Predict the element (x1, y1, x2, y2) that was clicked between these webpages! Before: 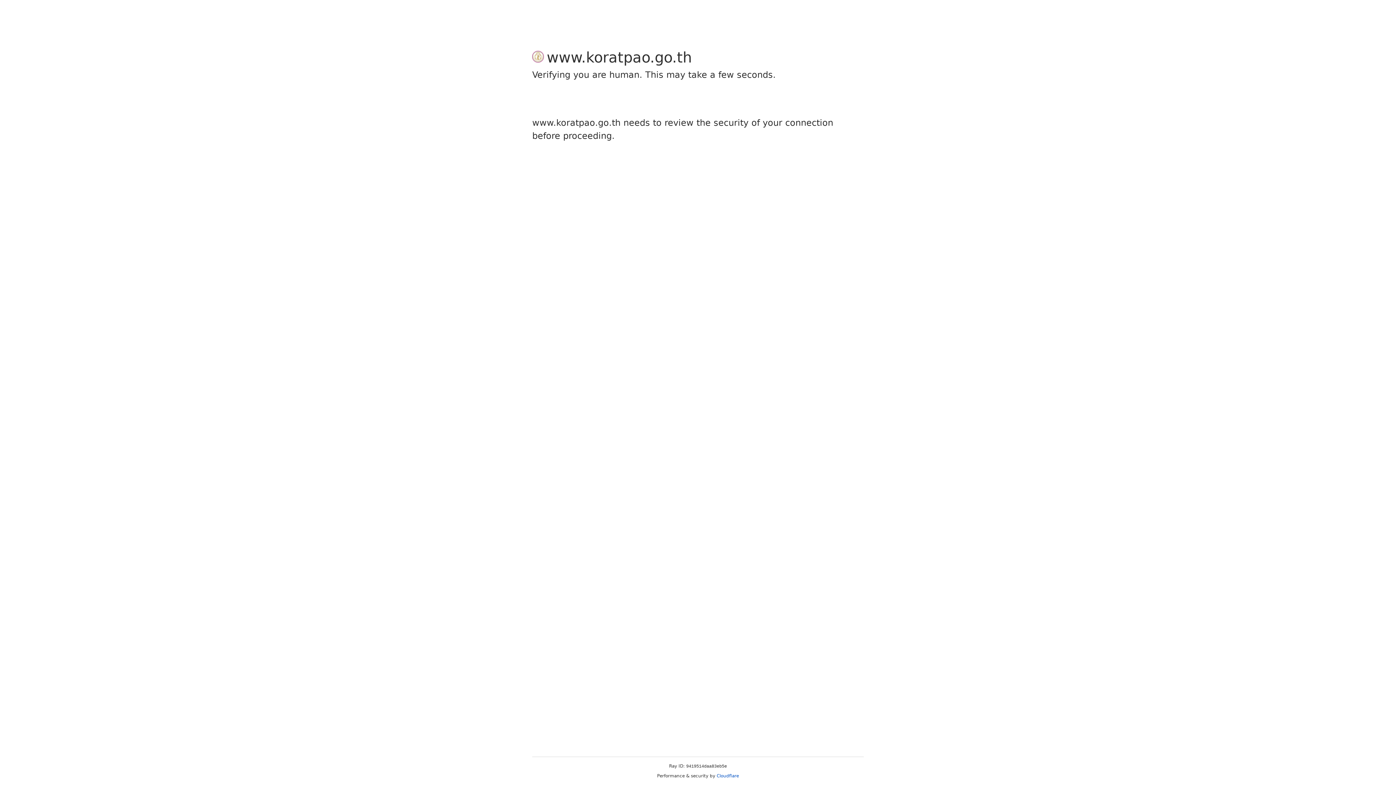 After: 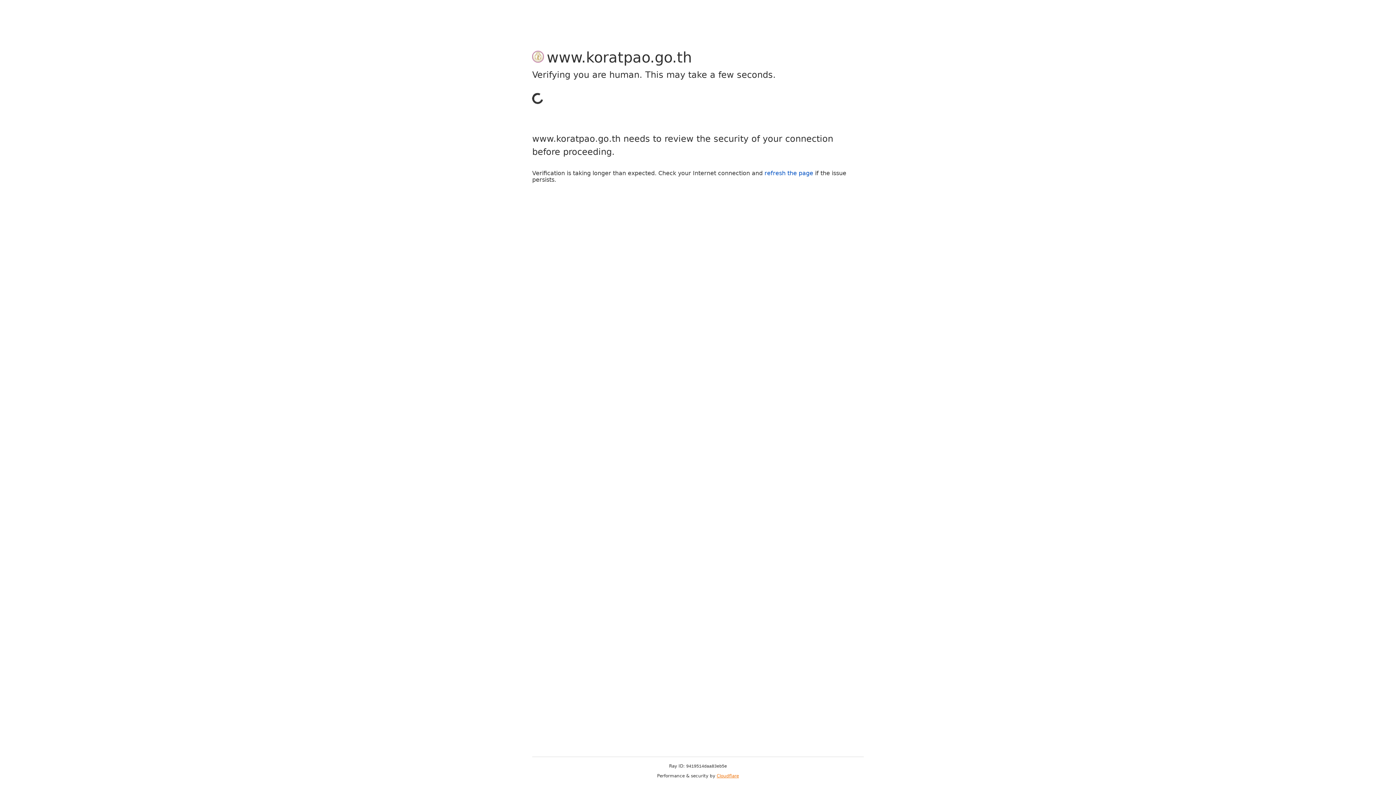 Action: label: Cloudflare bbox: (716, 773, 739, 778)